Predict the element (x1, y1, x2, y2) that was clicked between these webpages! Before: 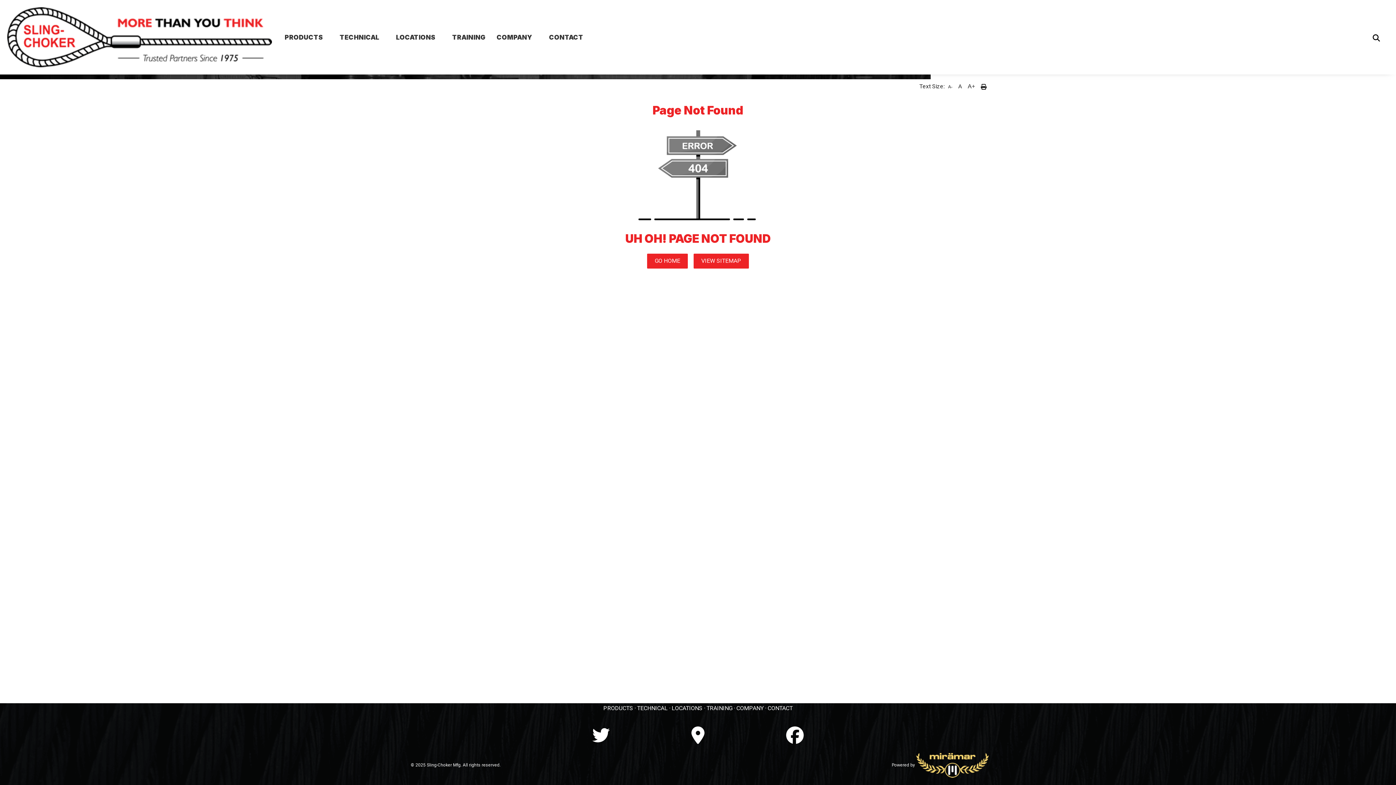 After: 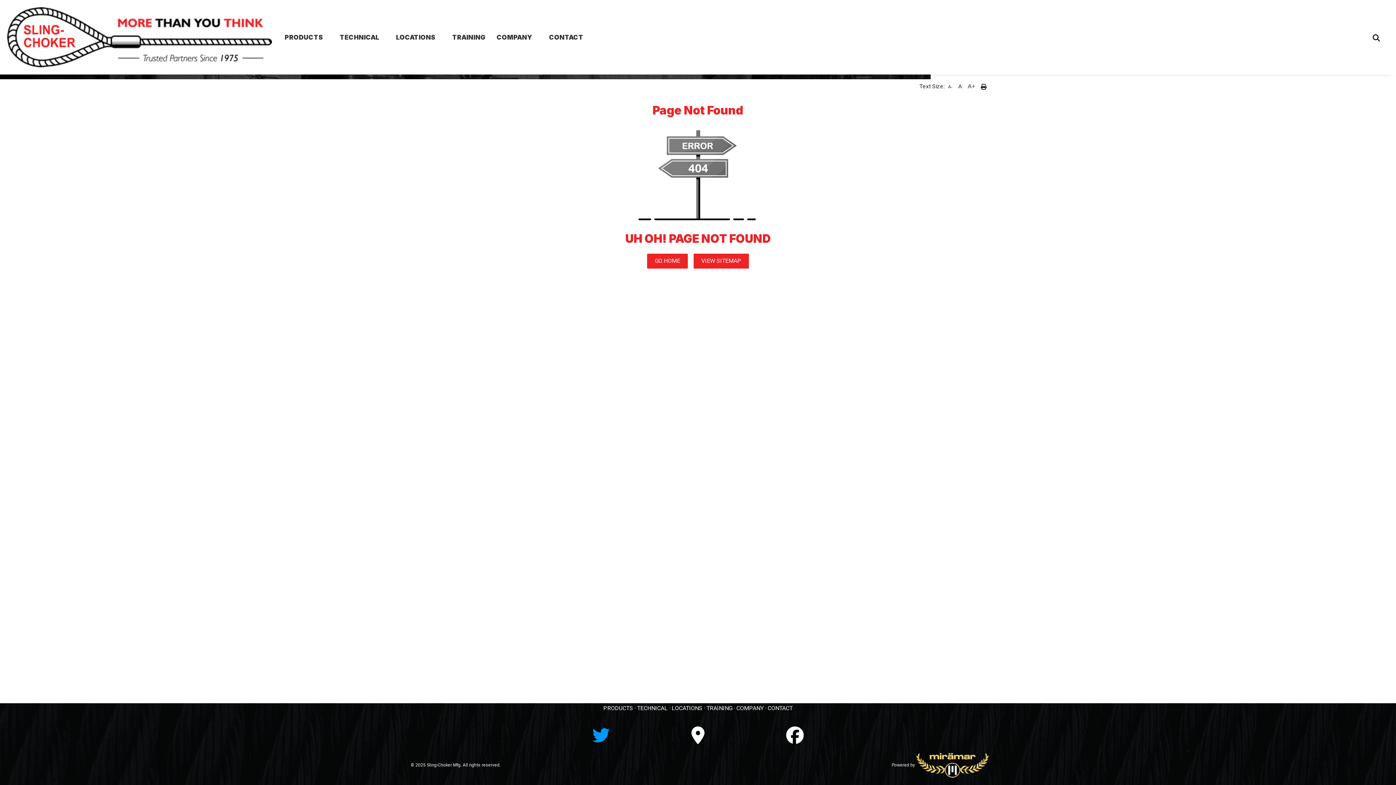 Action: bbox: (552, 726, 649, 744)